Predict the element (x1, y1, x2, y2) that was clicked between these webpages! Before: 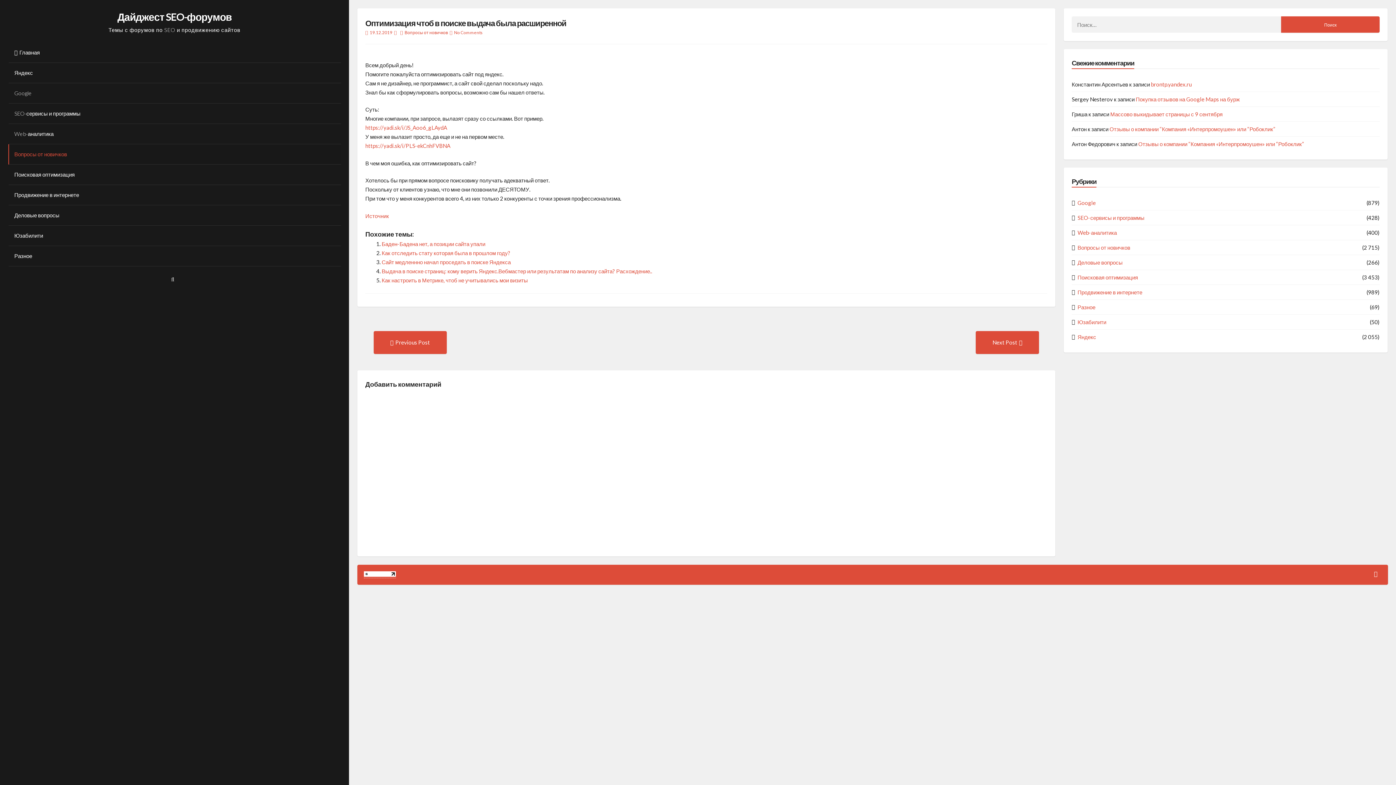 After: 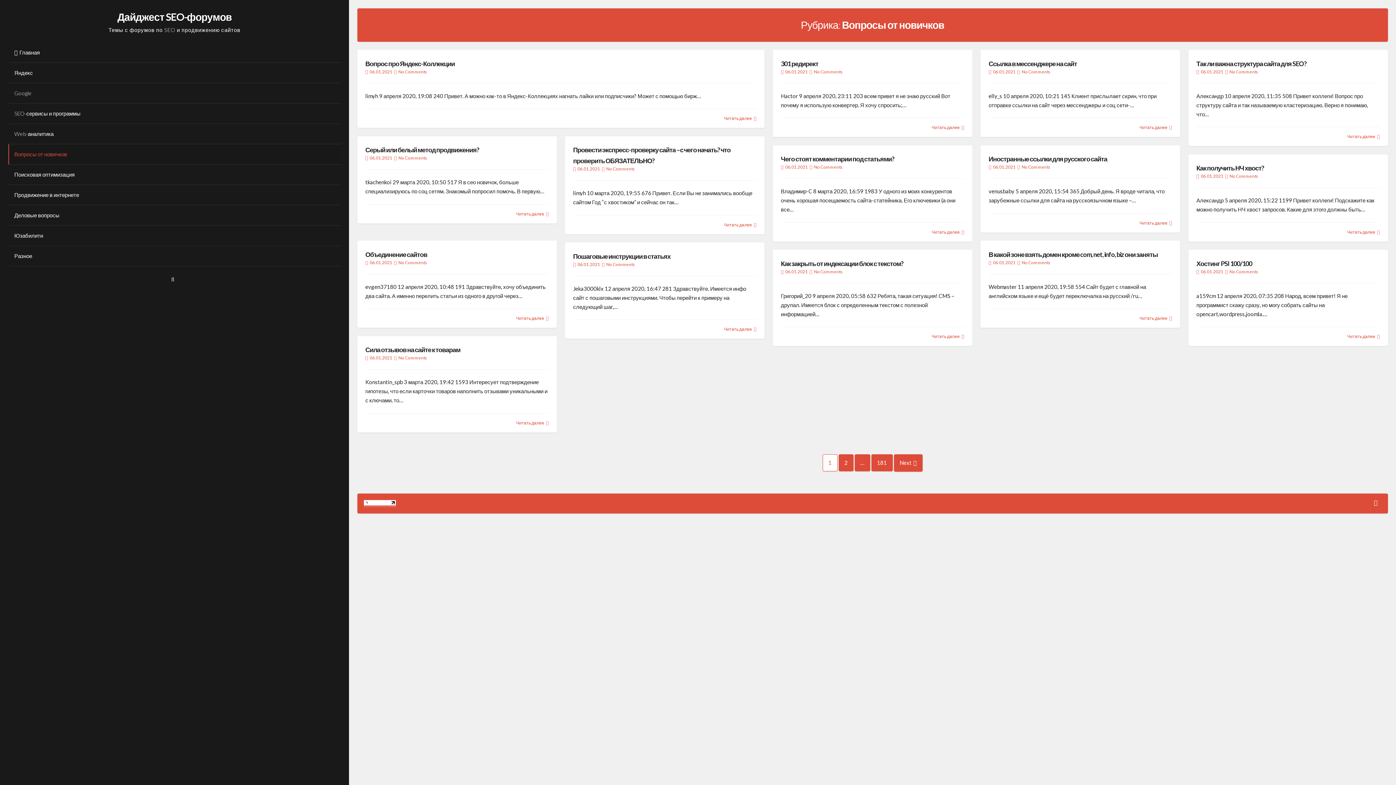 Action: label: Вопросы от новичков bbox: (8, 144, 340, 164)